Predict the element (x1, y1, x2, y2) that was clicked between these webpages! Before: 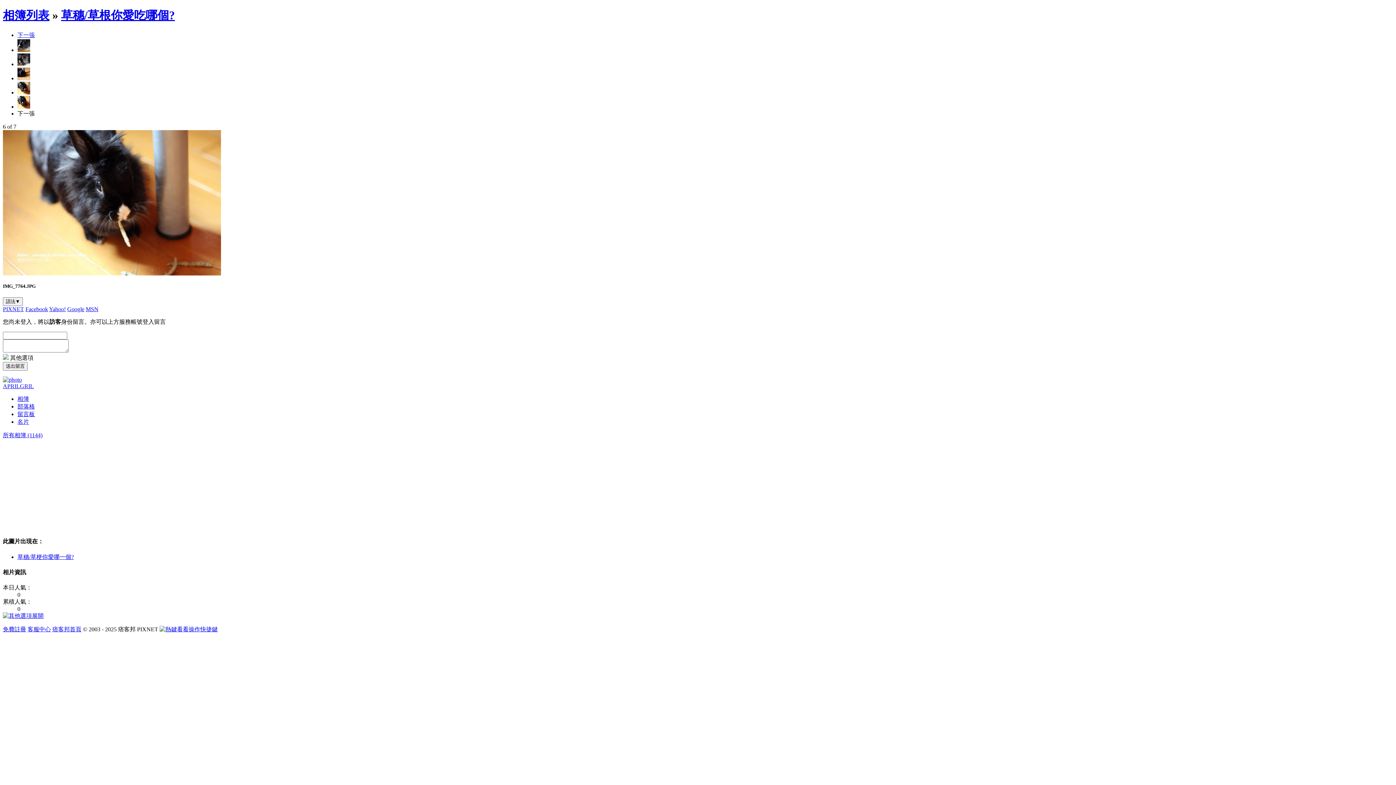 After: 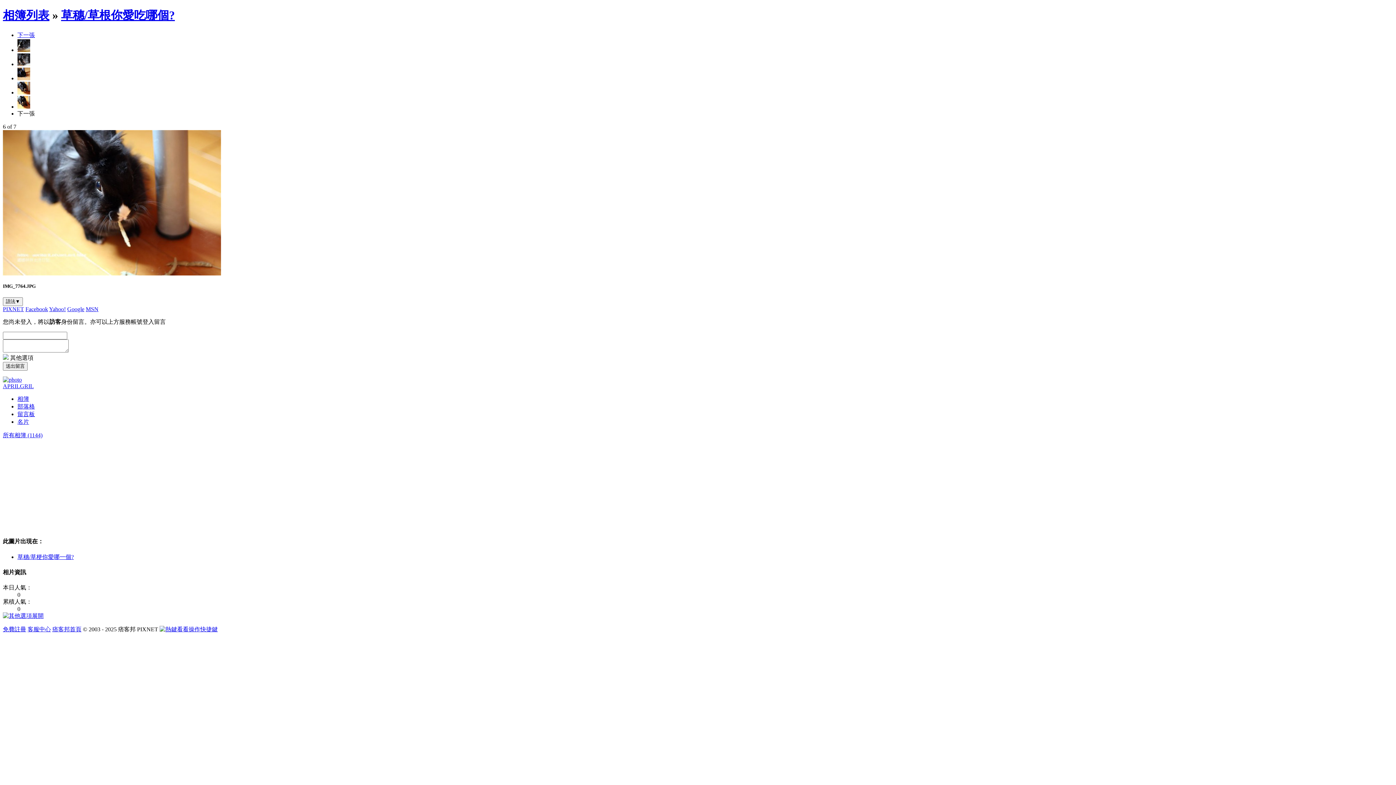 Action: label: 下一張 bbox: (17, 31, 34, 38)